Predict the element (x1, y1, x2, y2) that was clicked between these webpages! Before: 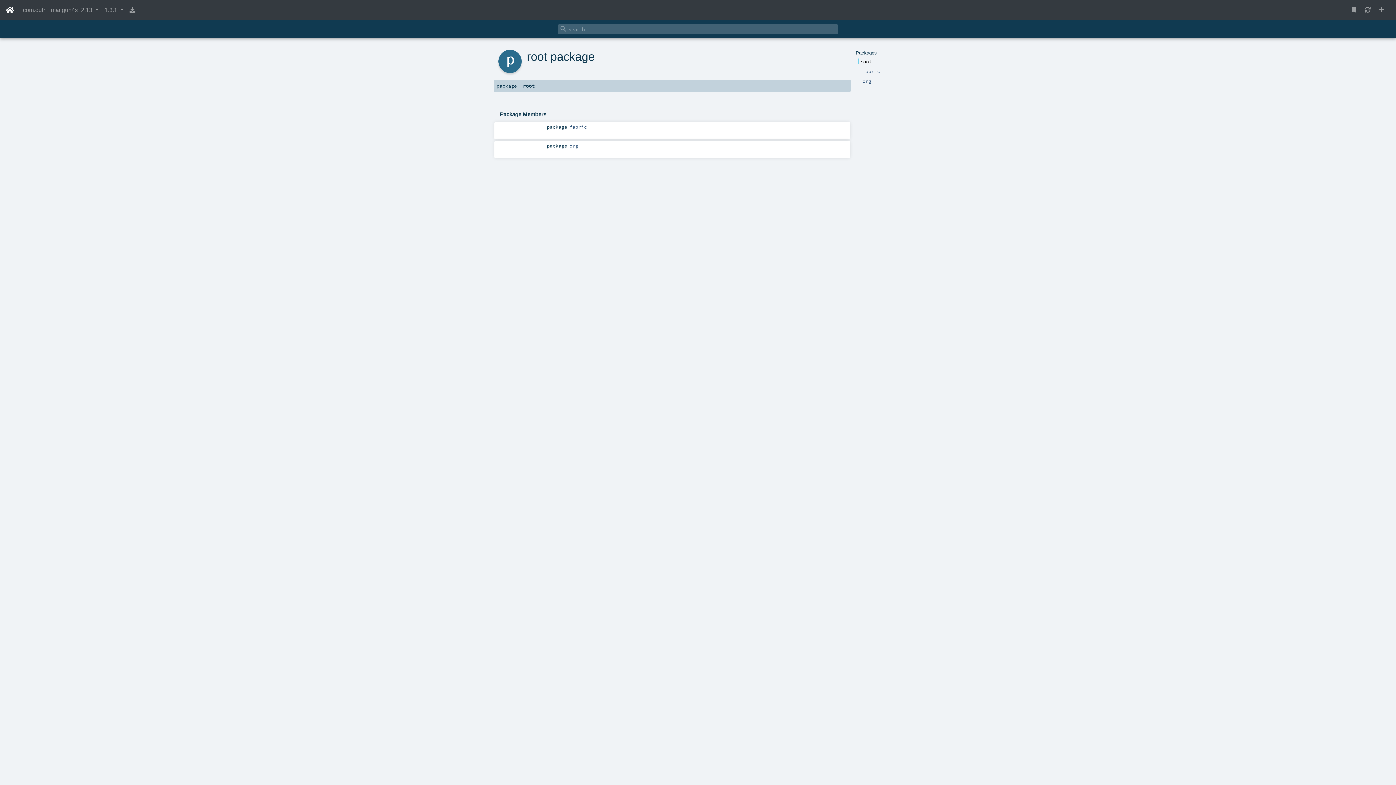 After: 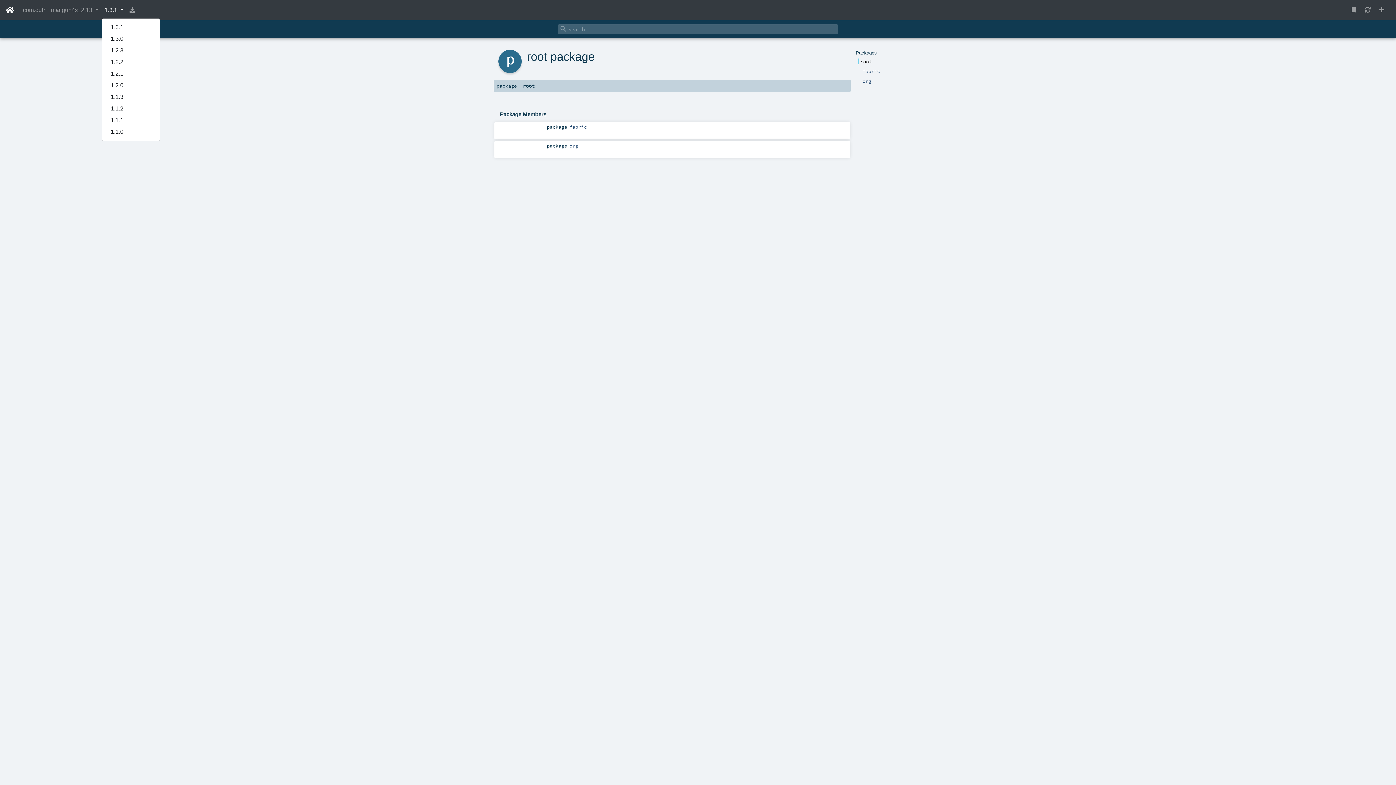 Action: bbox: (101, 2, 126, 17) label: 1.3.1 